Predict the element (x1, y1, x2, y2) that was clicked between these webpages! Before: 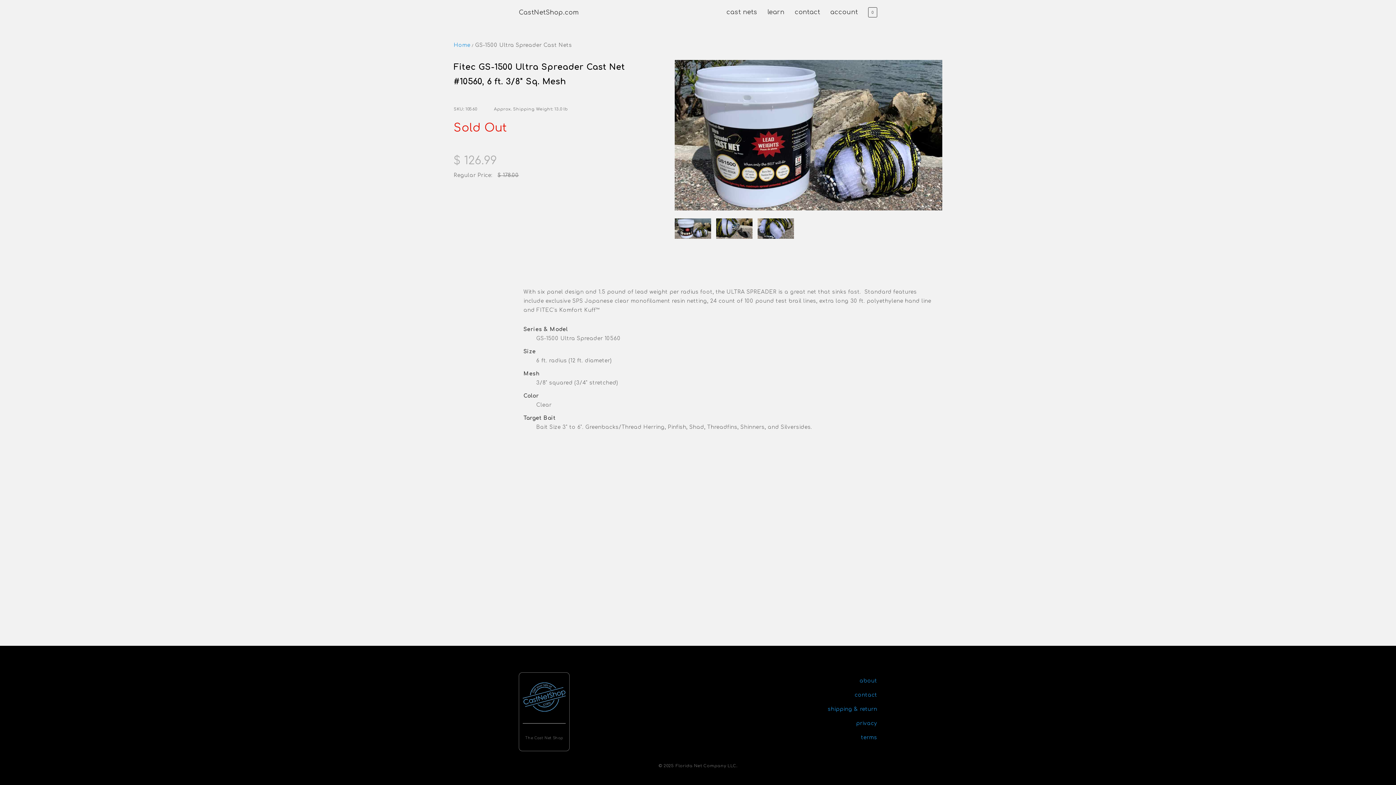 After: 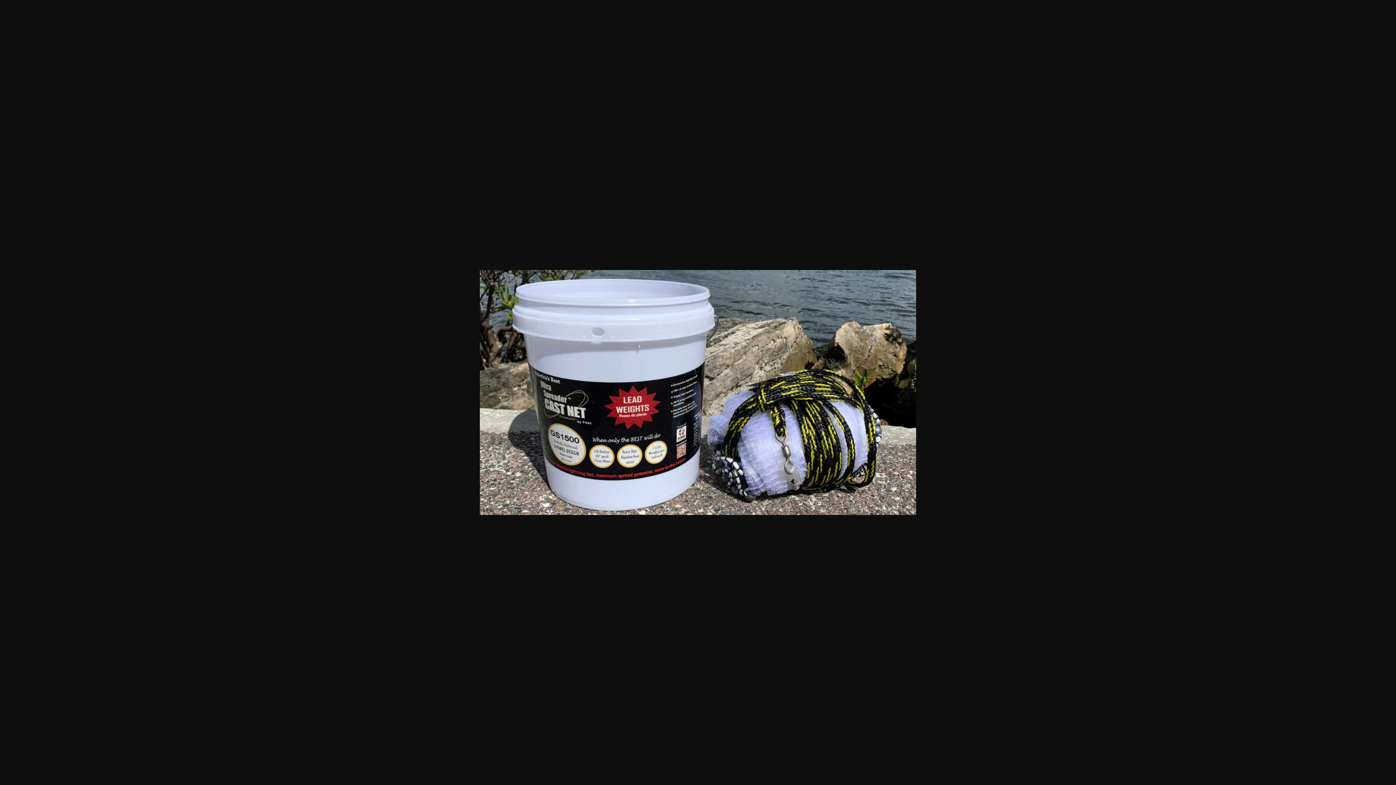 Action: bbox: (674, 206, 942, 211)